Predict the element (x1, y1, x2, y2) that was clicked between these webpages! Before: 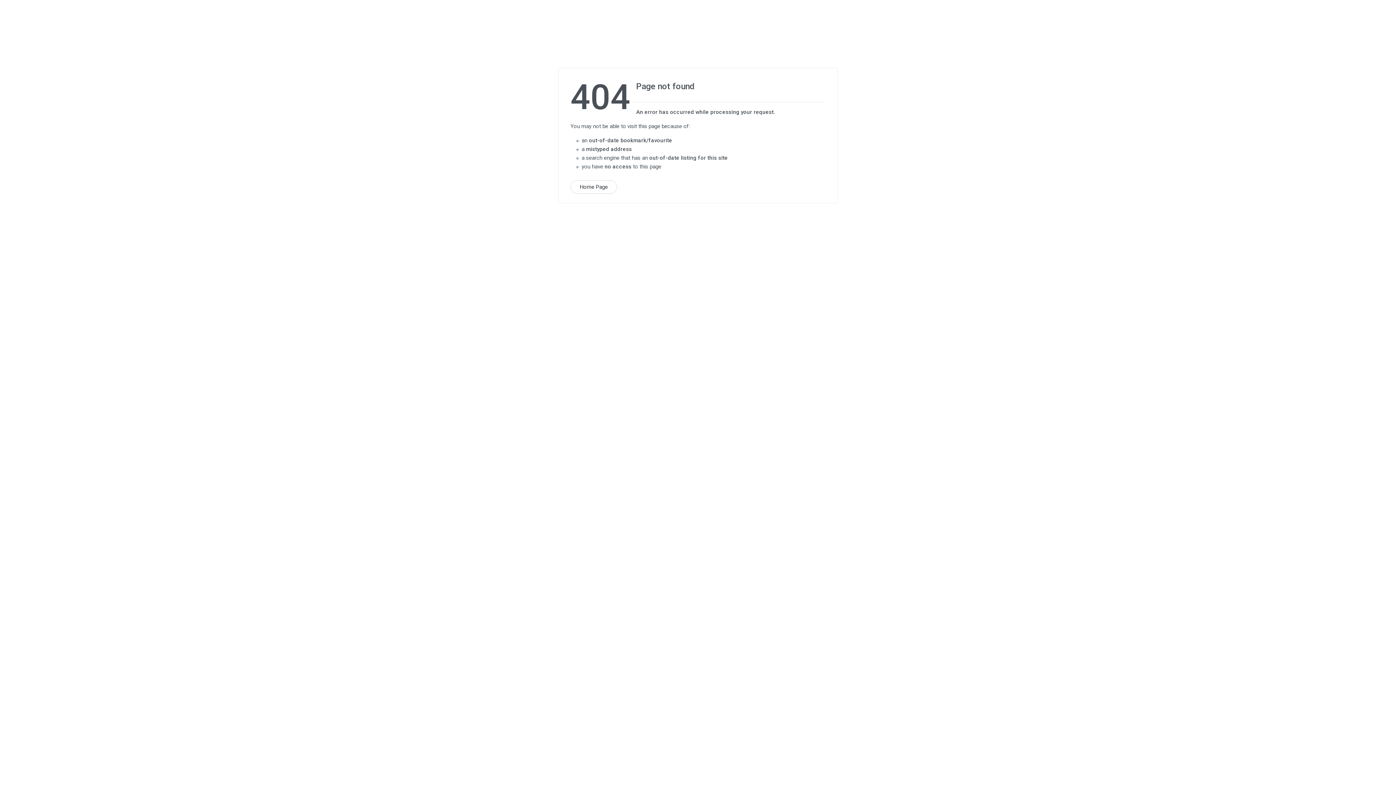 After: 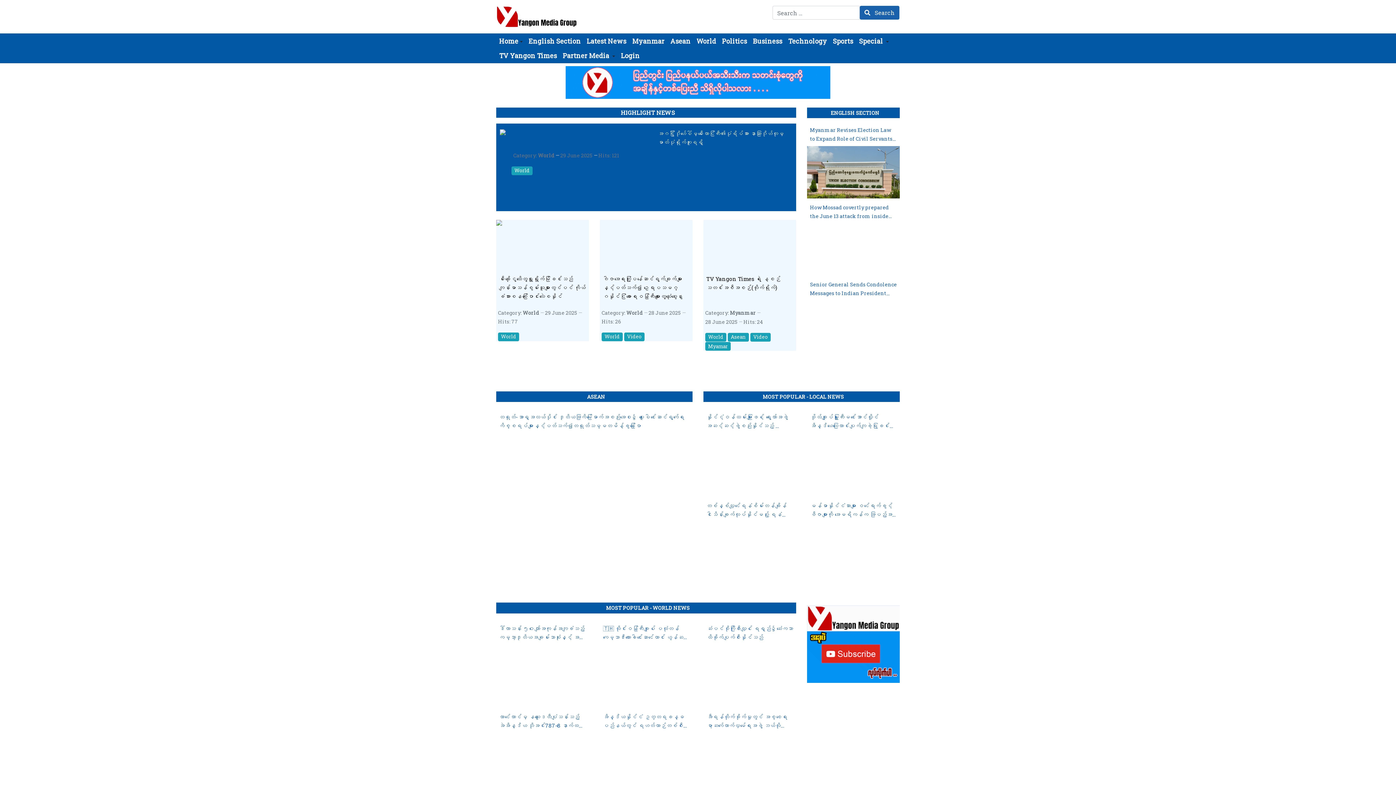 Action: label: Home Page bbox: (570, 180, 617, 194)